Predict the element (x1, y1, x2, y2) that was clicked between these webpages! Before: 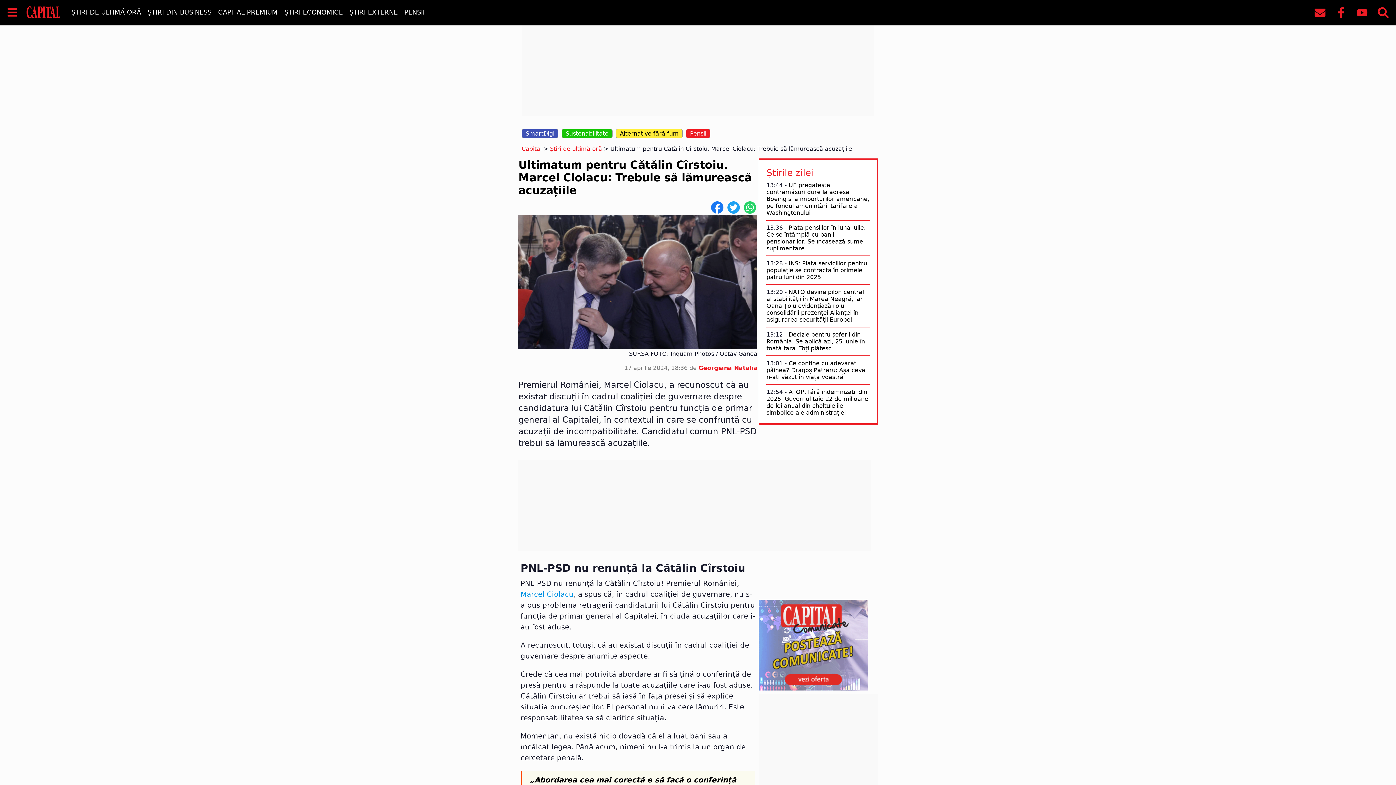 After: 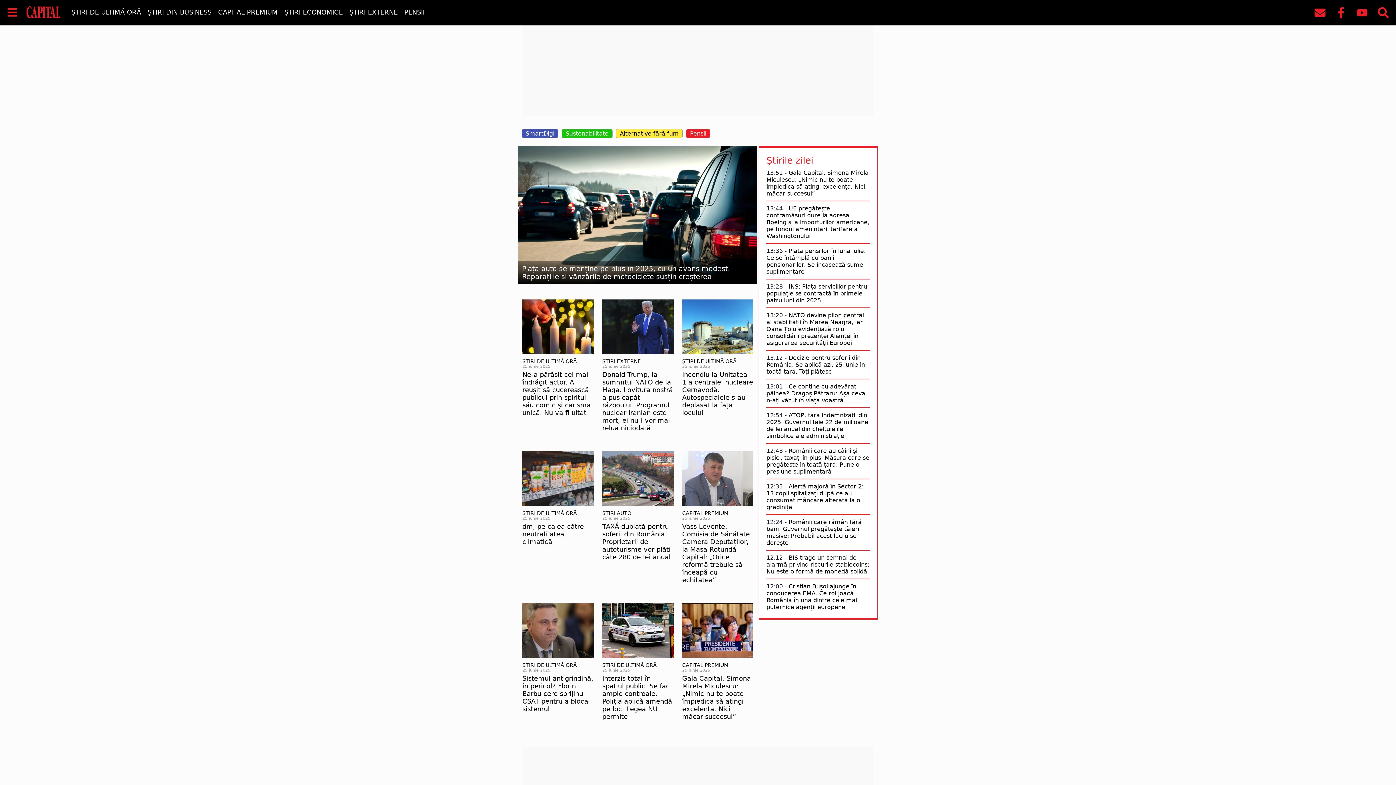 Action: label: Capital bbox: (521, 145, 541, 152)